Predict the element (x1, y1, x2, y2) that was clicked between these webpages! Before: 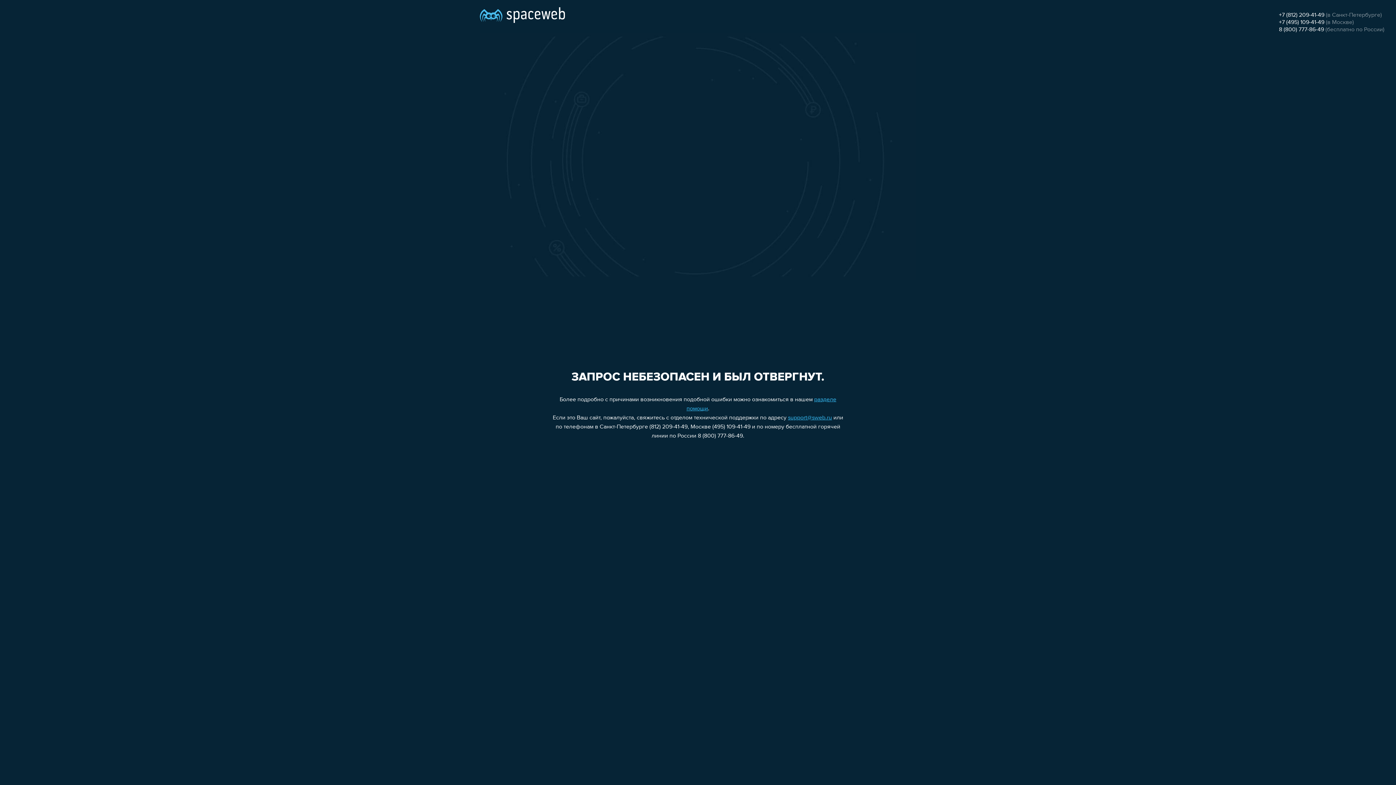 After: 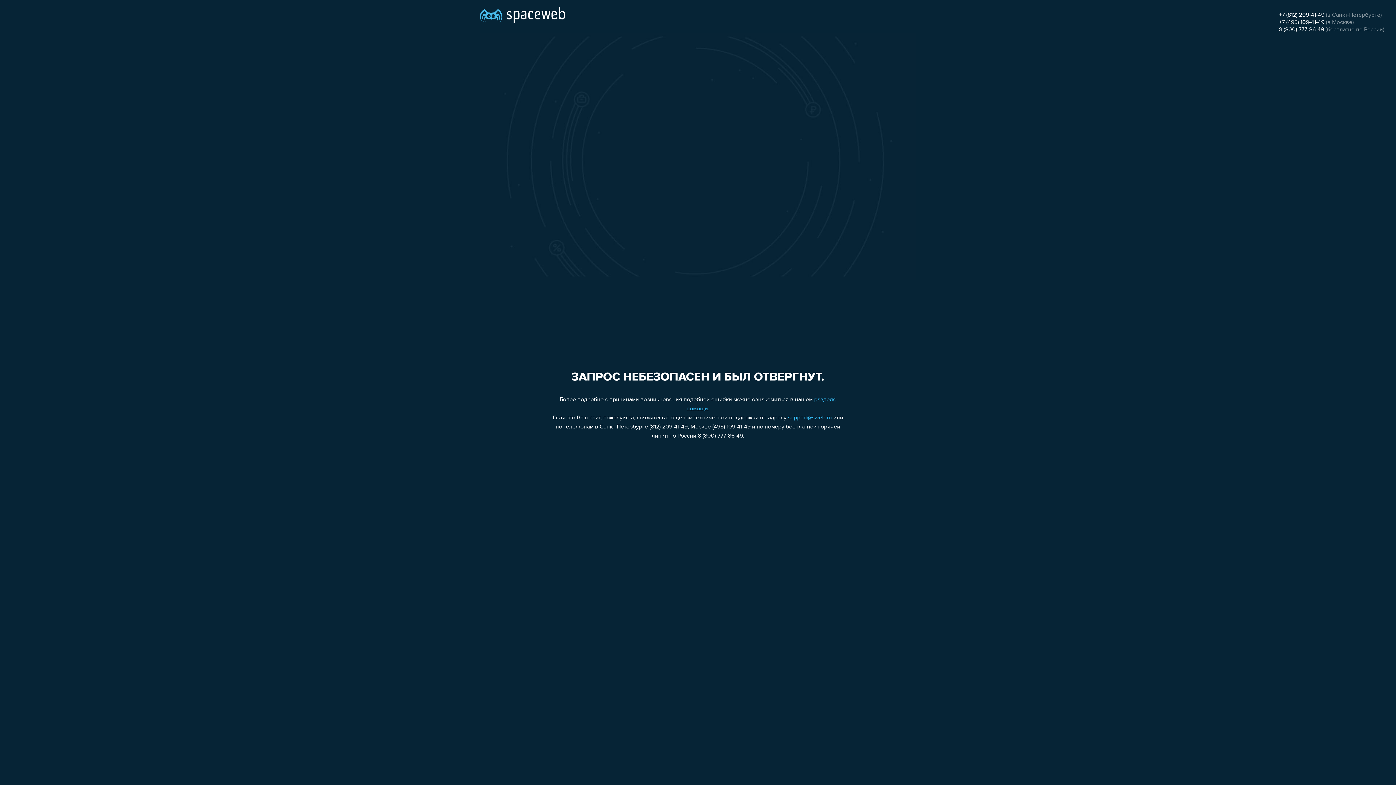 Action: bbox: (788, 415, 832, 421) label: support@sweb.ru